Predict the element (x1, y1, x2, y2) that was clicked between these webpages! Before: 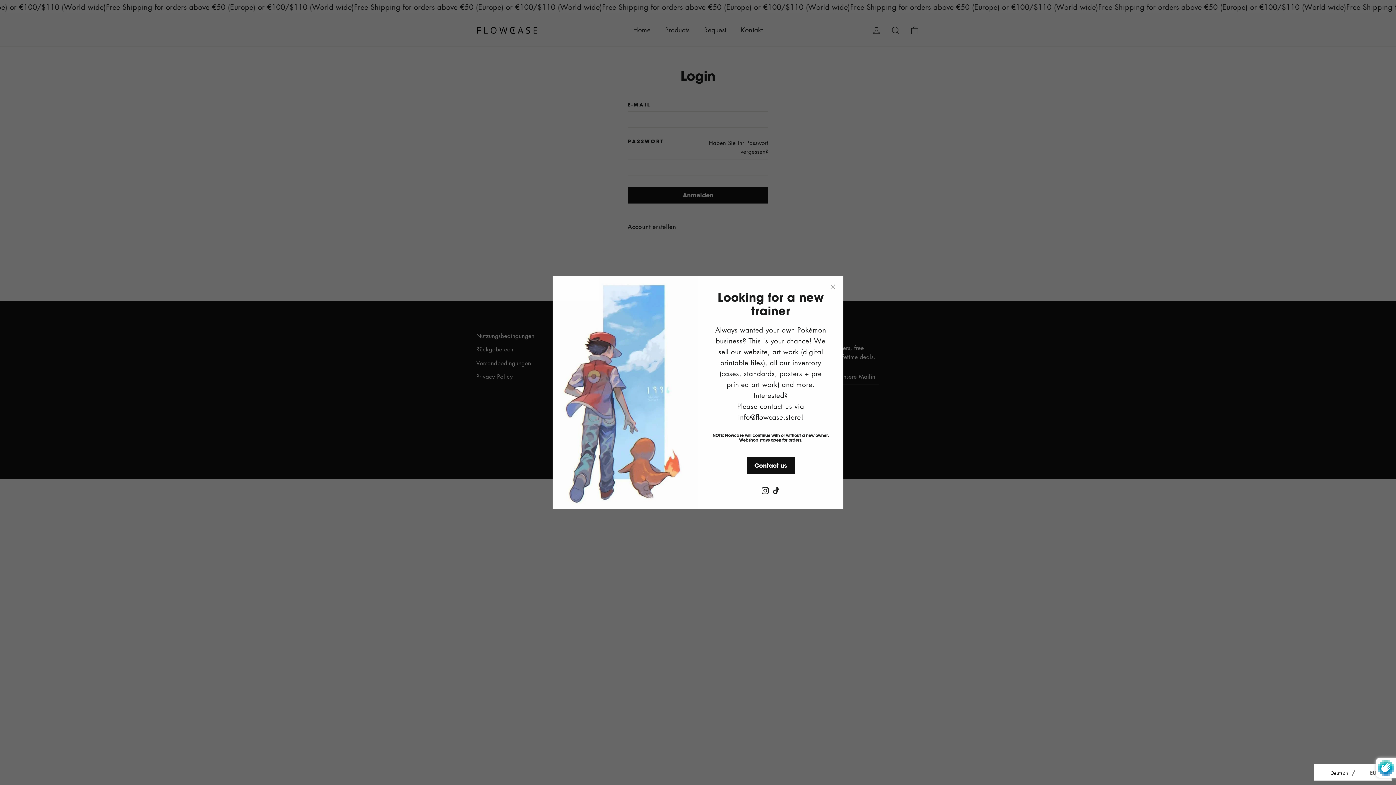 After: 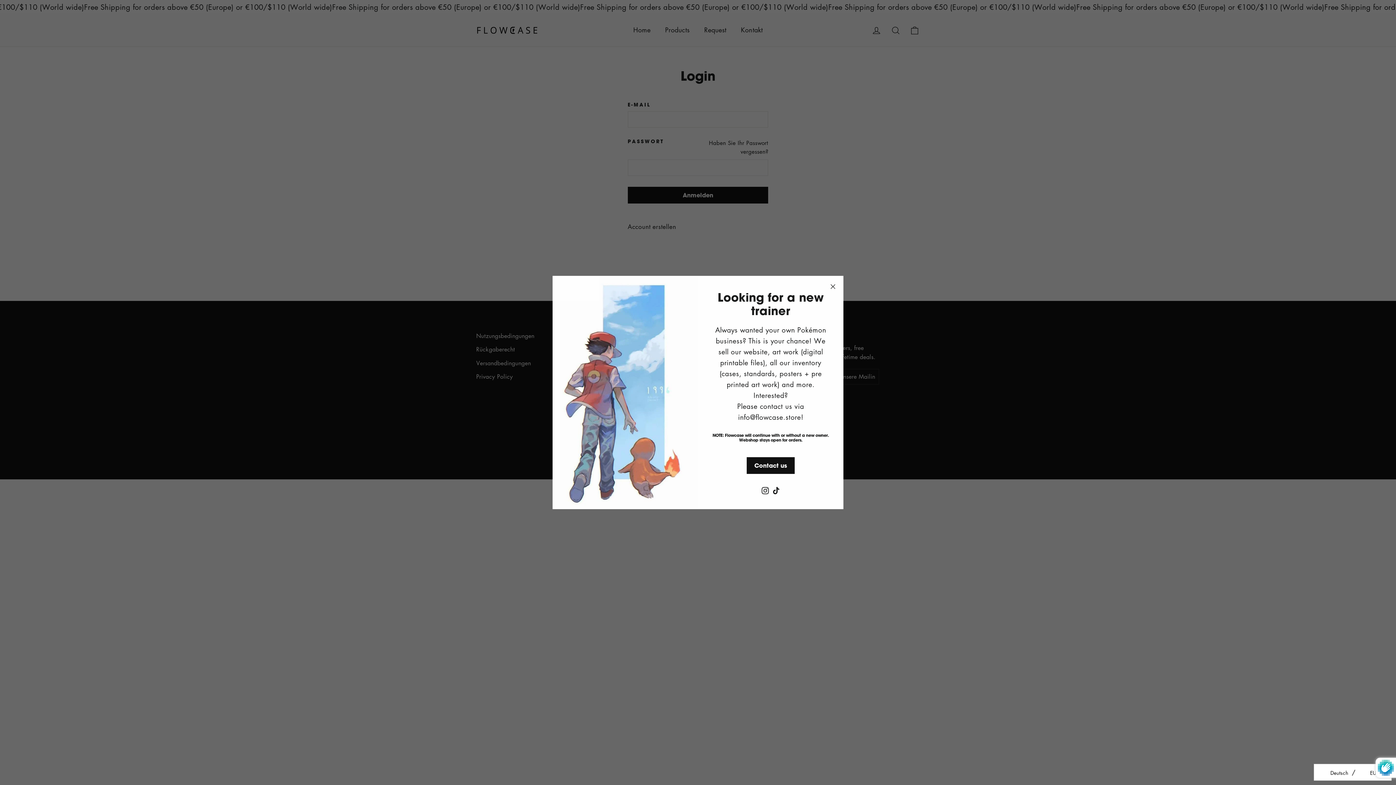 Action: bbox: (770, 485, 781, 495) label: TikTok